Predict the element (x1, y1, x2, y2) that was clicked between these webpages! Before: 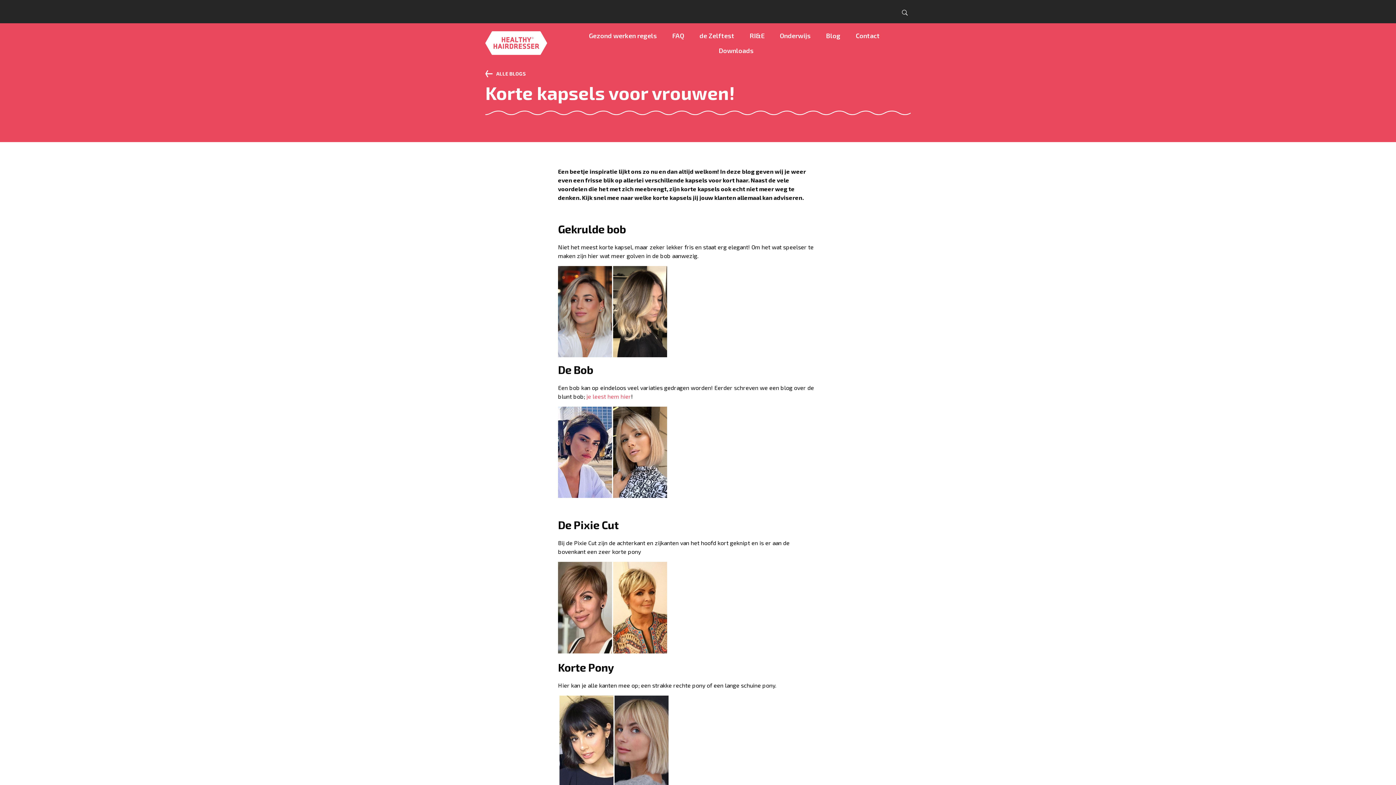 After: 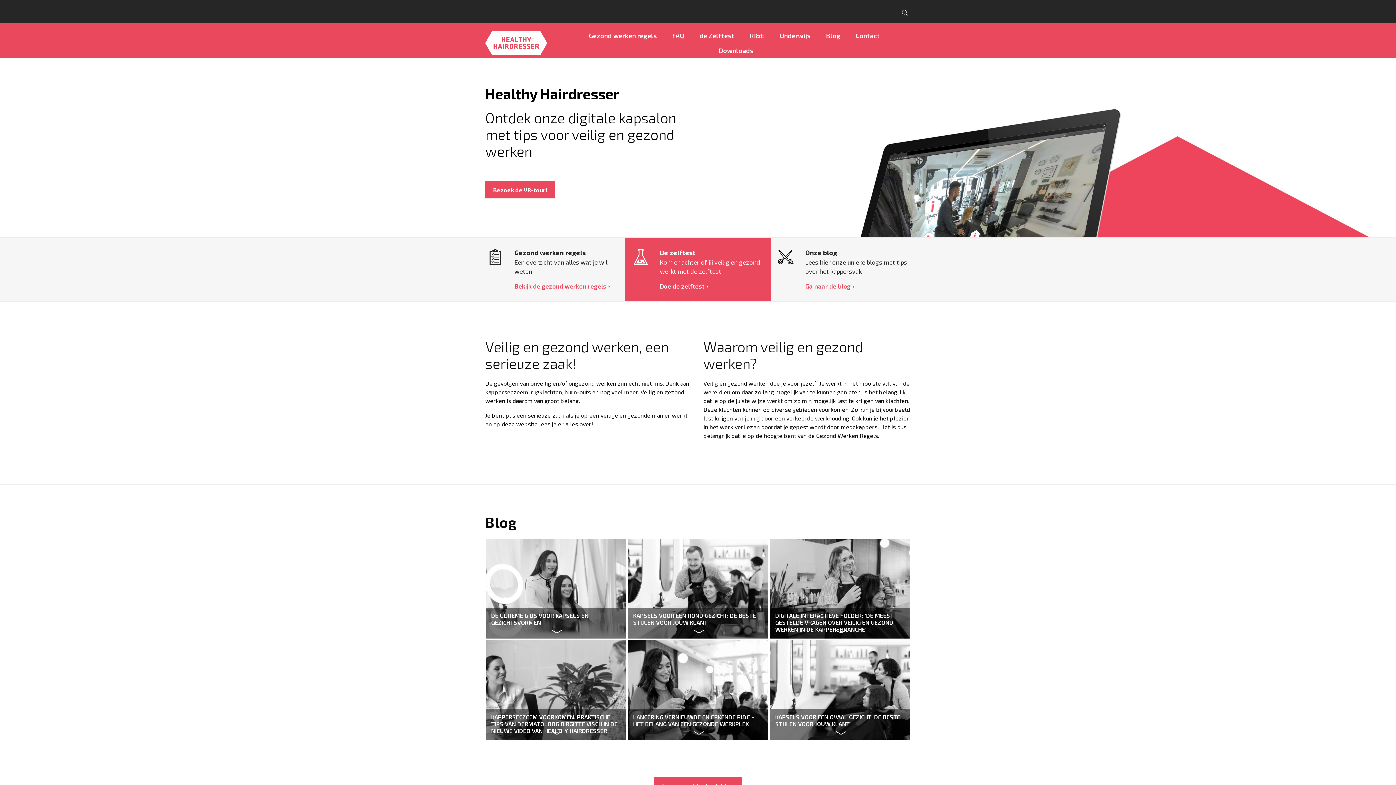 Action: bbox: (485, 31, 547, 54)